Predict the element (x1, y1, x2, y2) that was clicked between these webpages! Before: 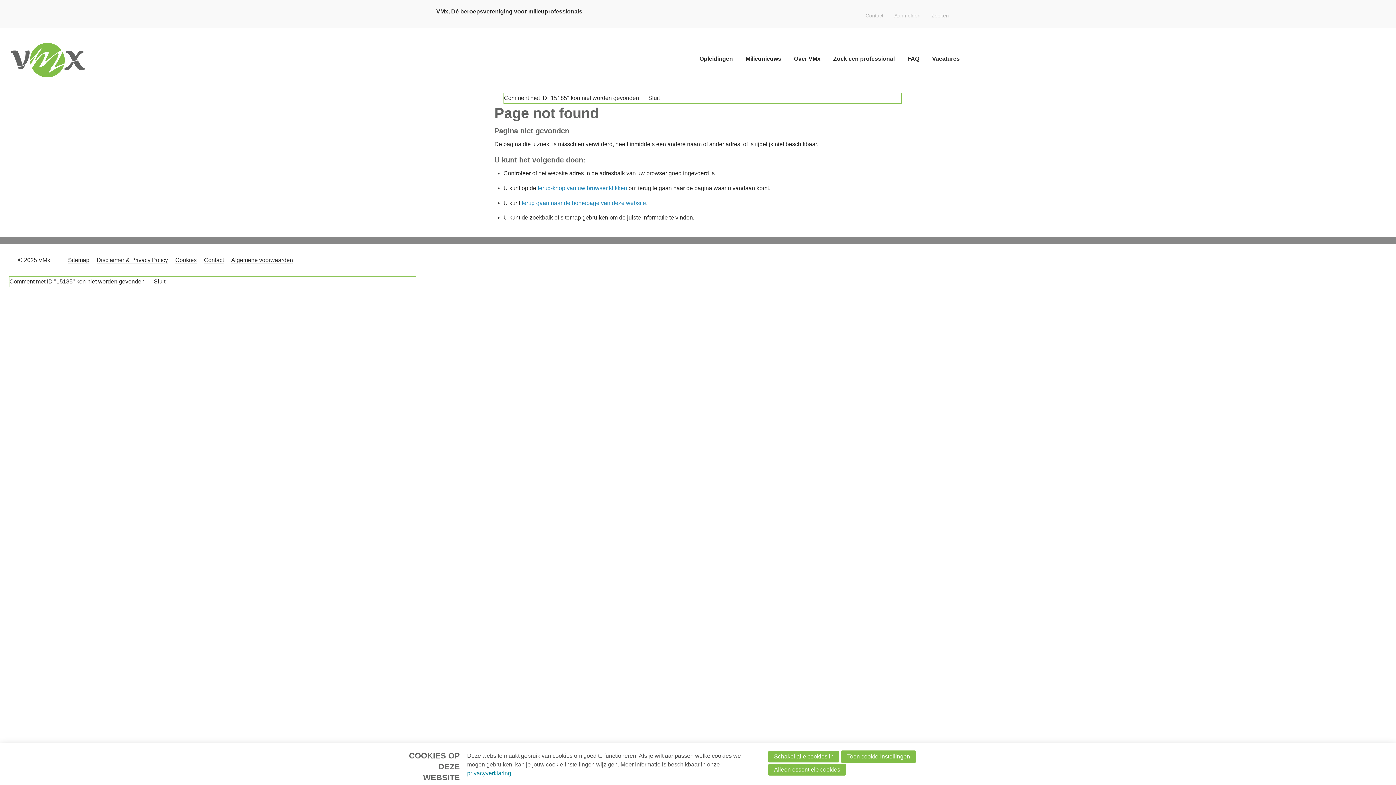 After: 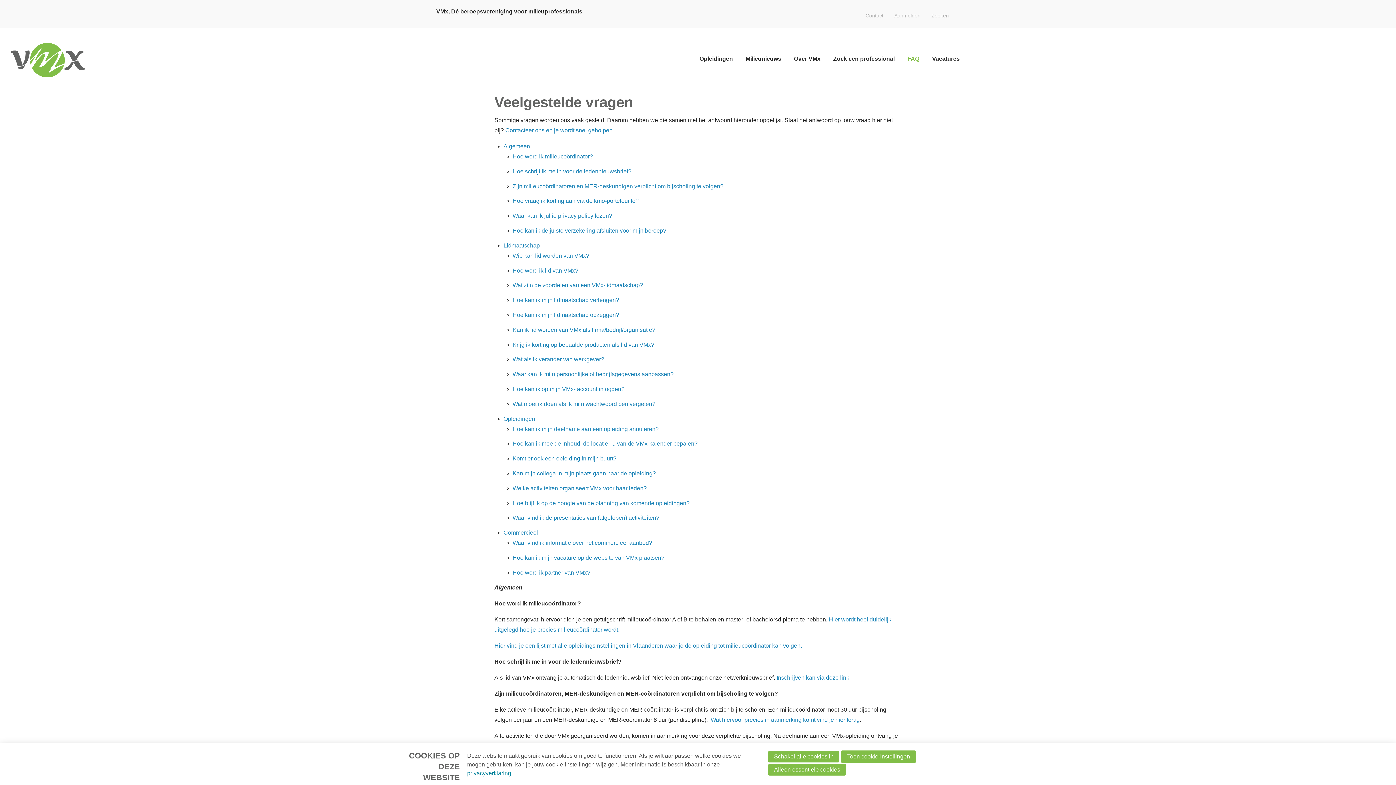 Action: label: FAQ bbox: (904, 46, 919, 71)